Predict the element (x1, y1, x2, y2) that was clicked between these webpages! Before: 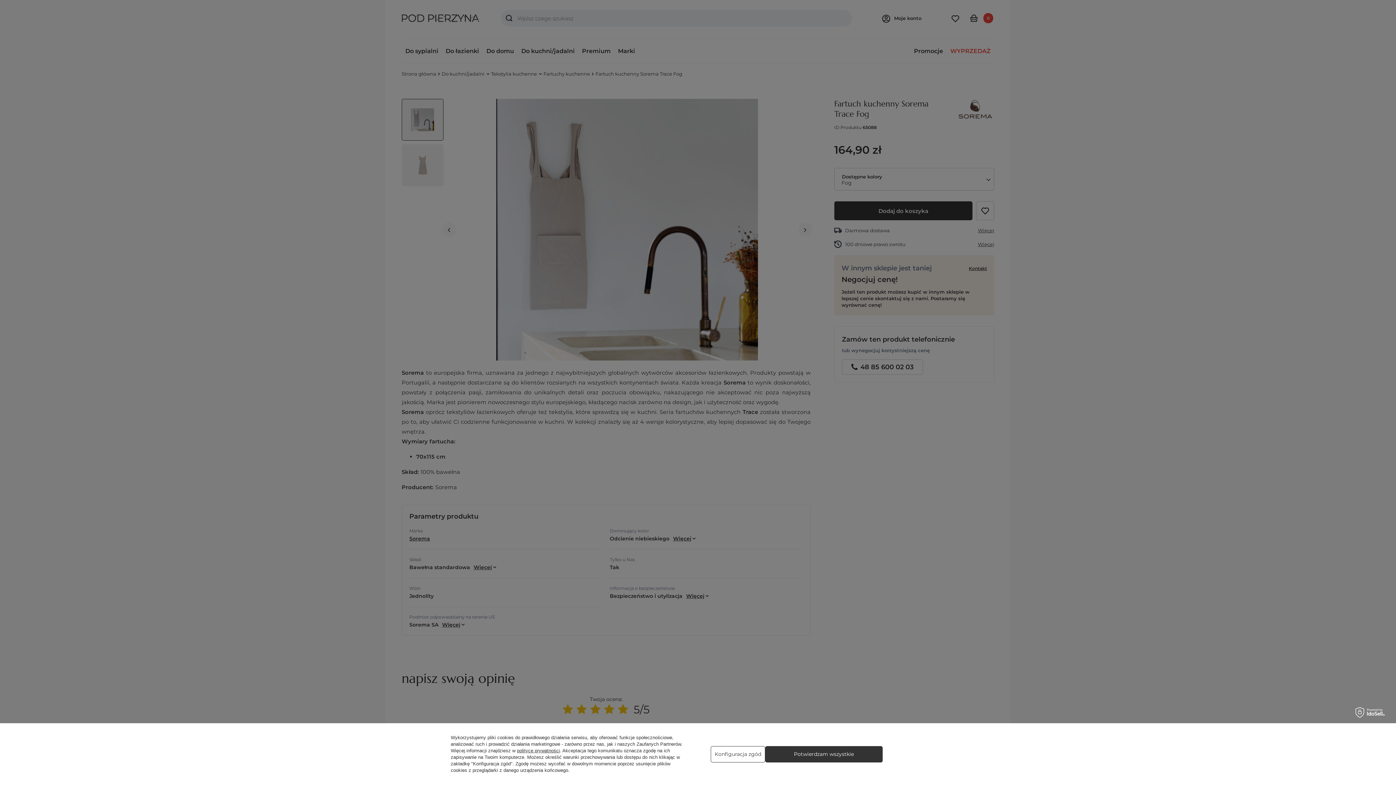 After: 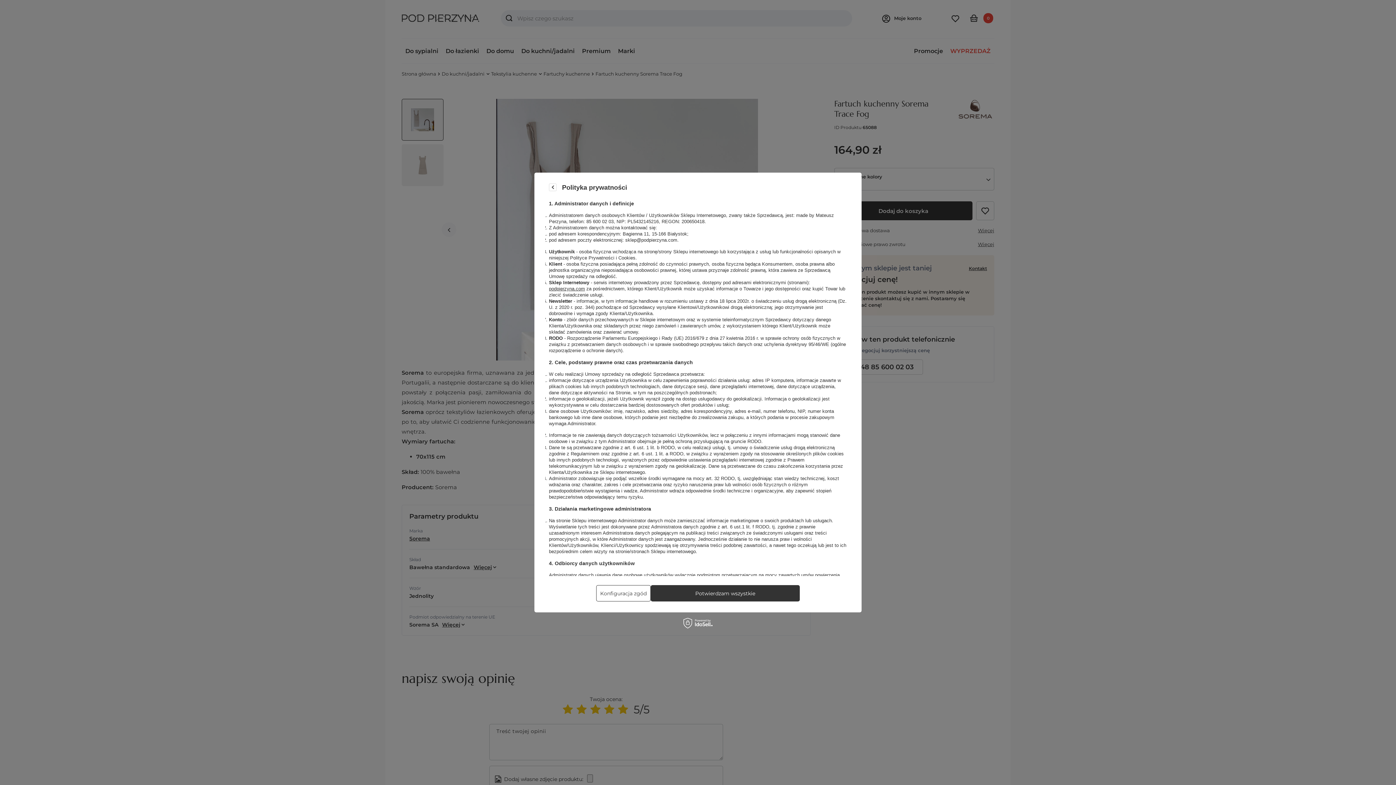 Action: label: polityce prywatności bbox: (517, 748, 560, 753)